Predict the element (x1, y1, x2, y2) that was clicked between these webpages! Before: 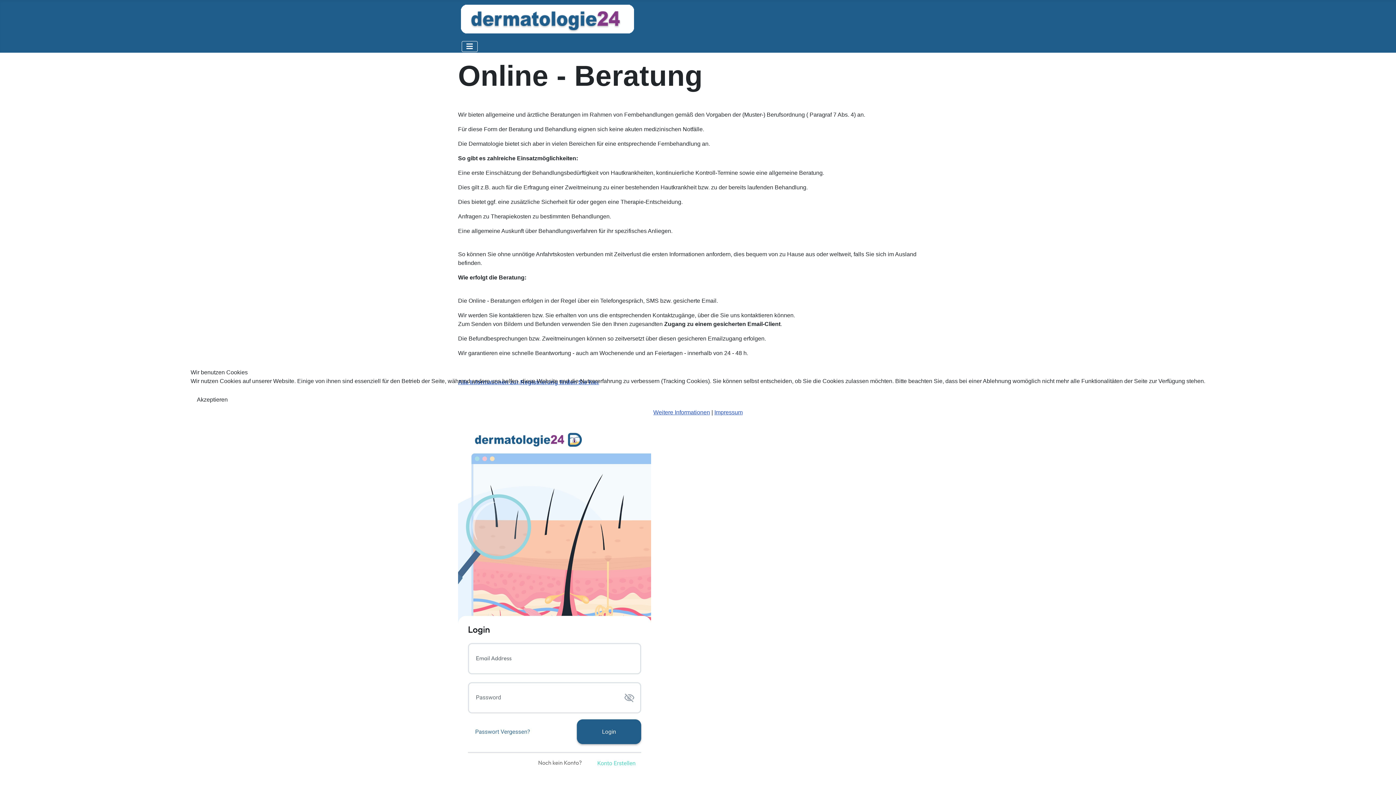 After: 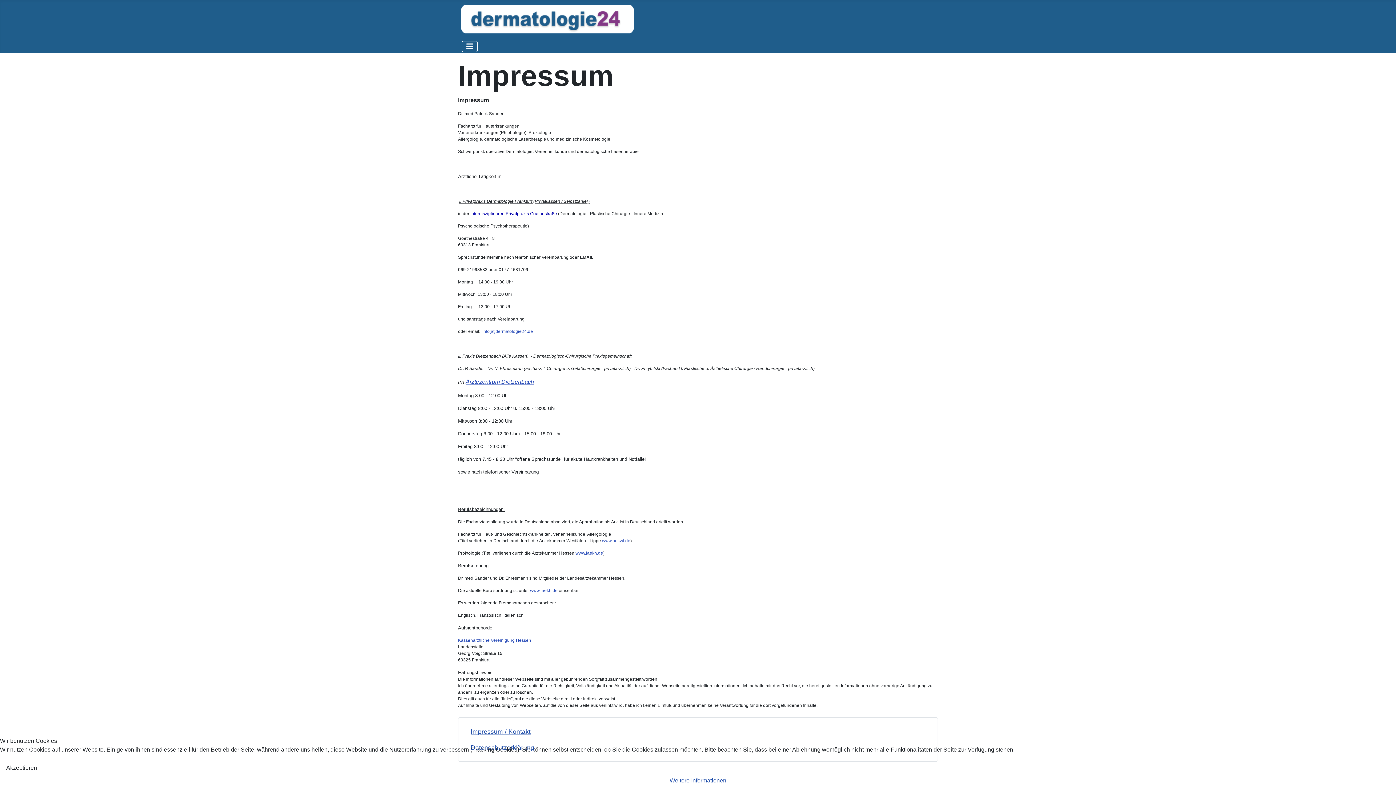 Action: bbox: (714, 409, 742, 415) label: Impressum